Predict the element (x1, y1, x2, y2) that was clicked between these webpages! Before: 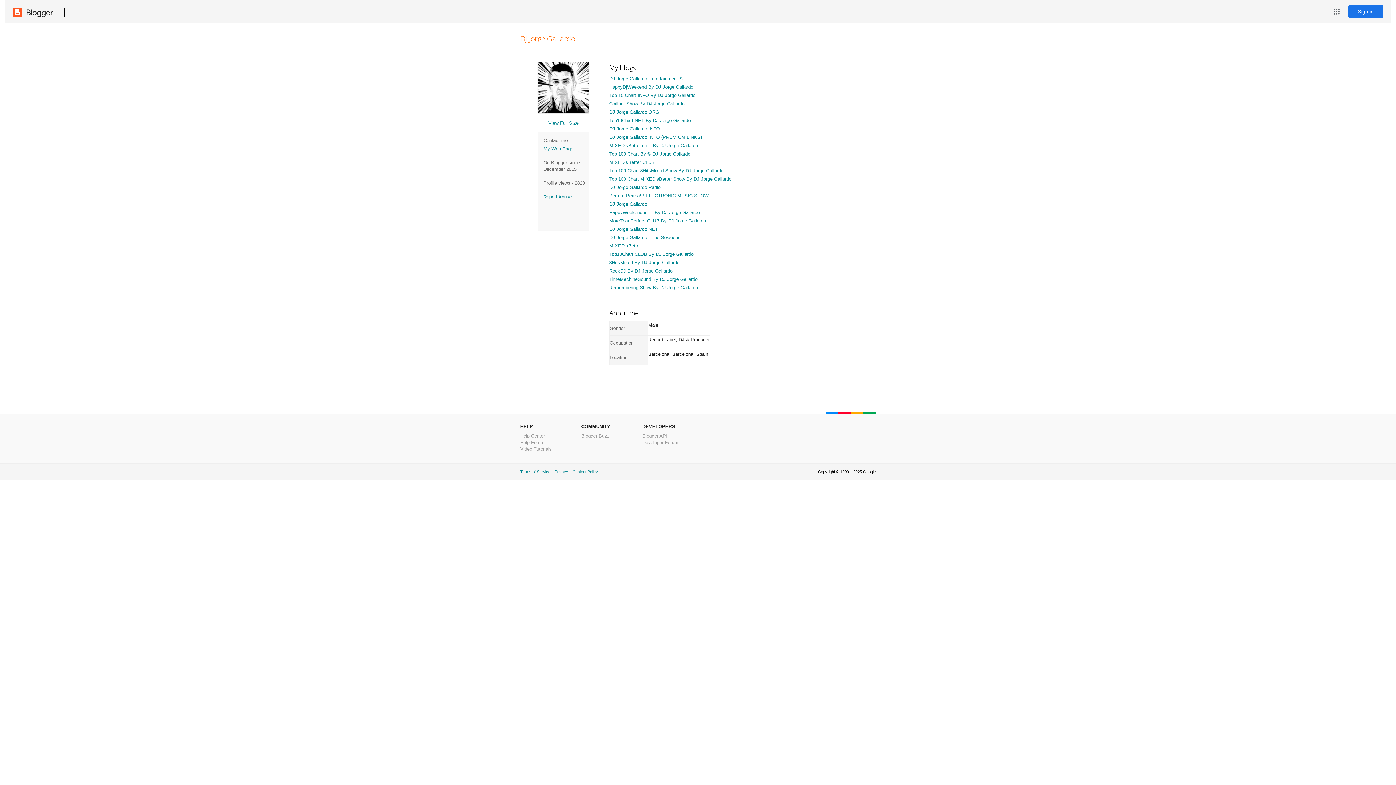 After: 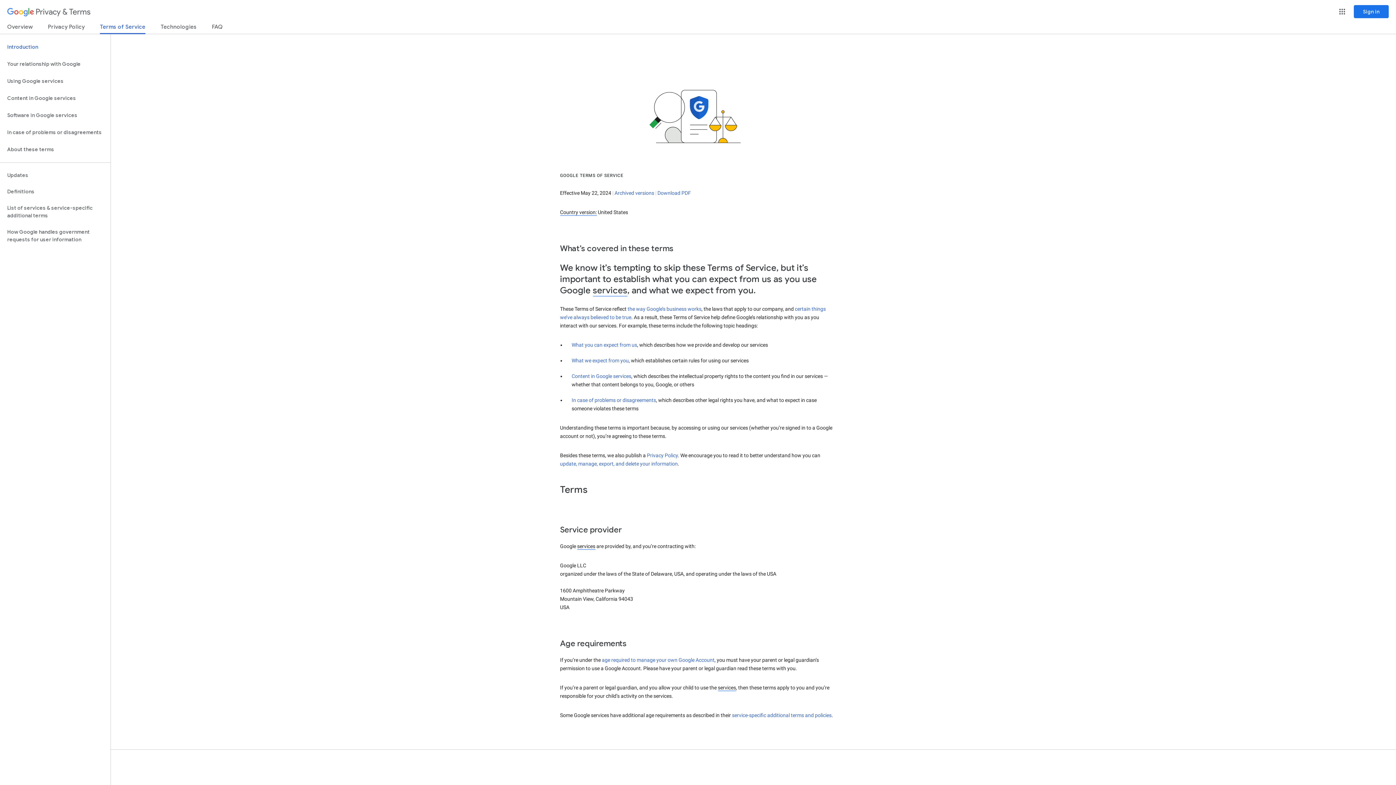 Action: label: Terms of Service bbox: (520, 469, 550, 474)